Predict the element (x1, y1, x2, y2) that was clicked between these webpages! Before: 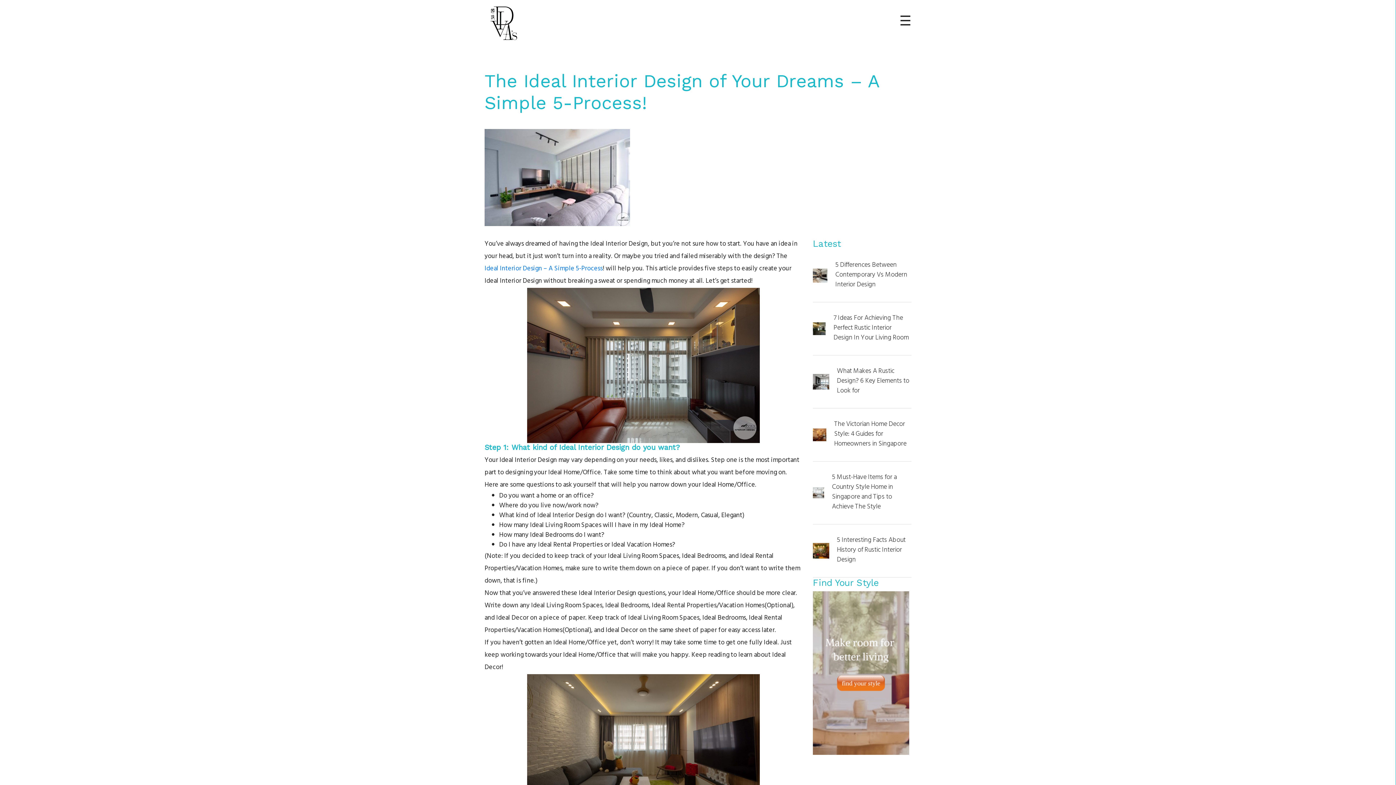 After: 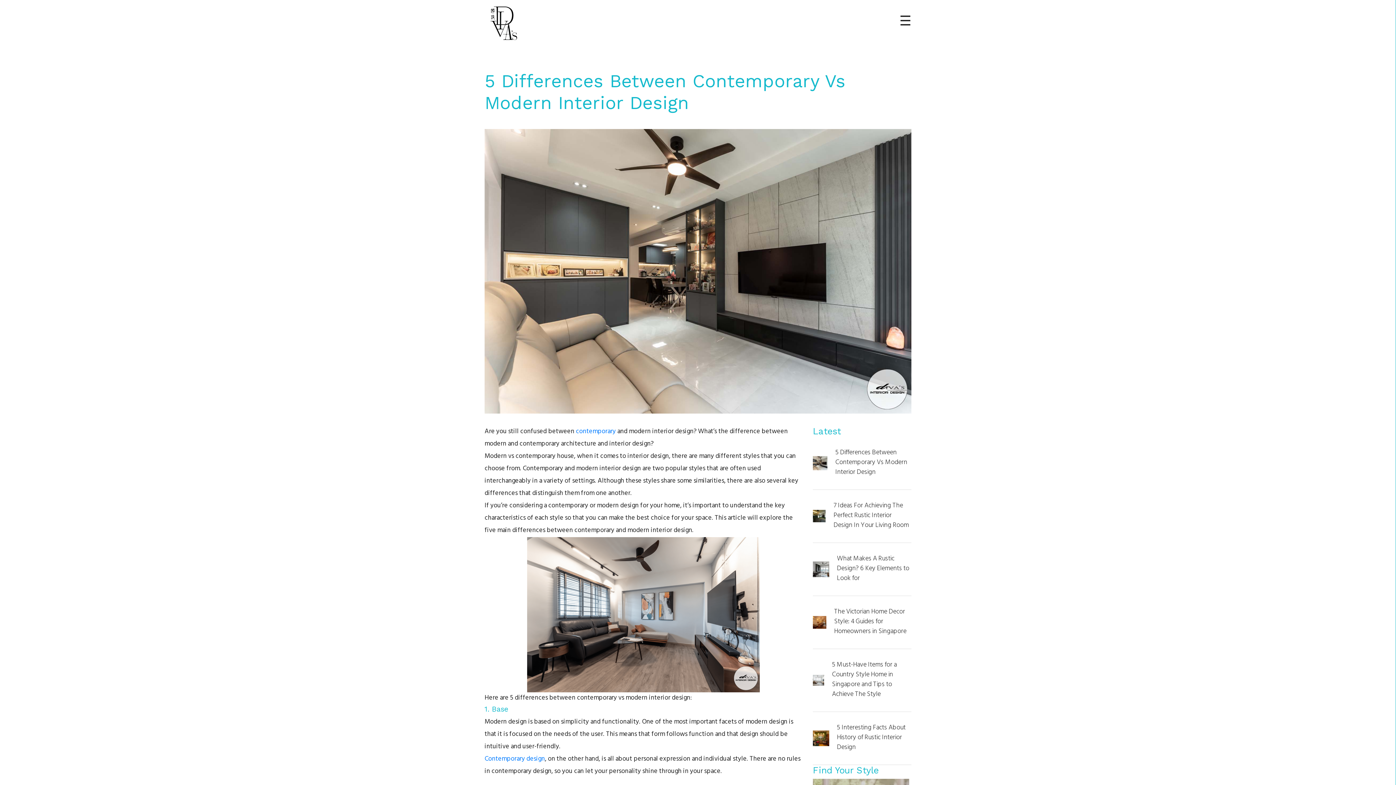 Action: bbox: (835, 261, 911, 290) label: 5 Differences Between Contemporary Vs Modern Interior Design